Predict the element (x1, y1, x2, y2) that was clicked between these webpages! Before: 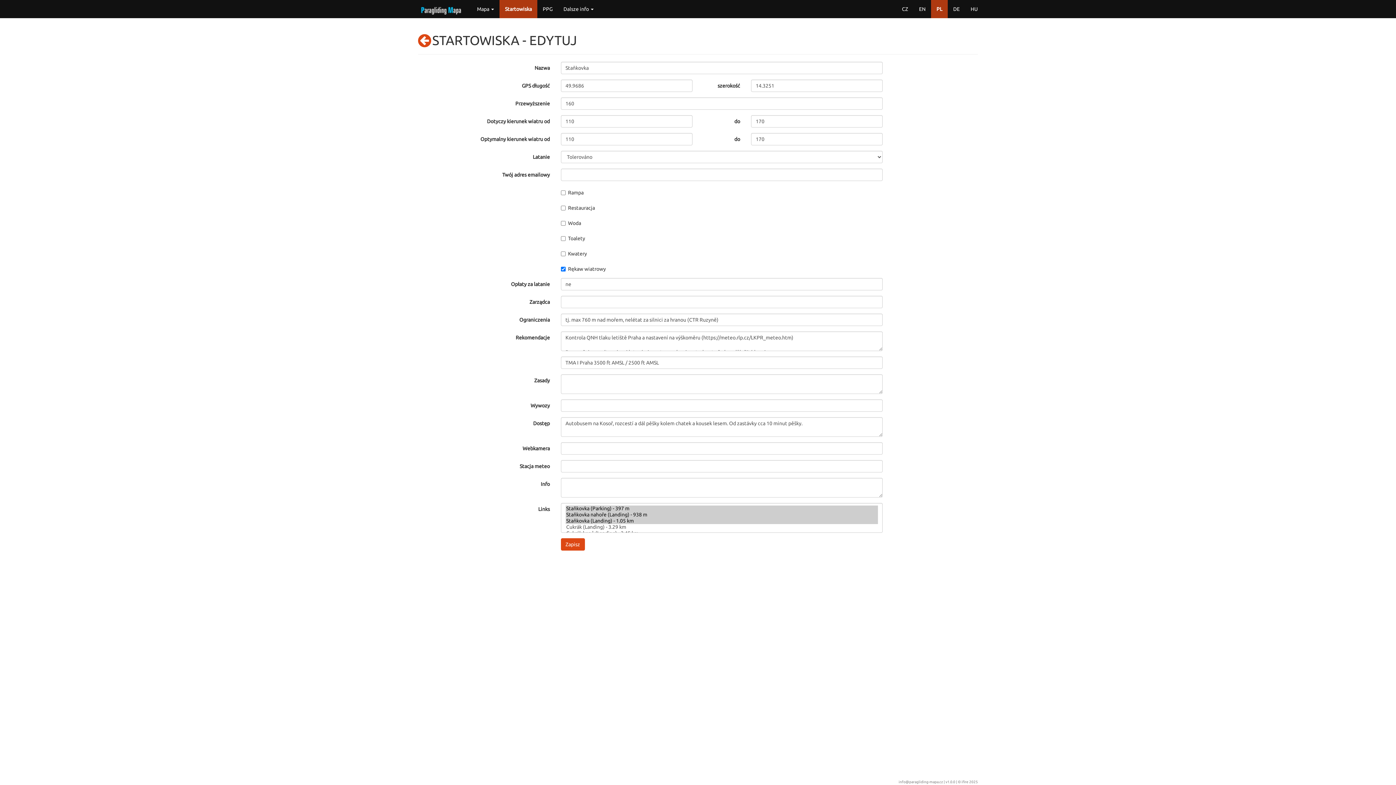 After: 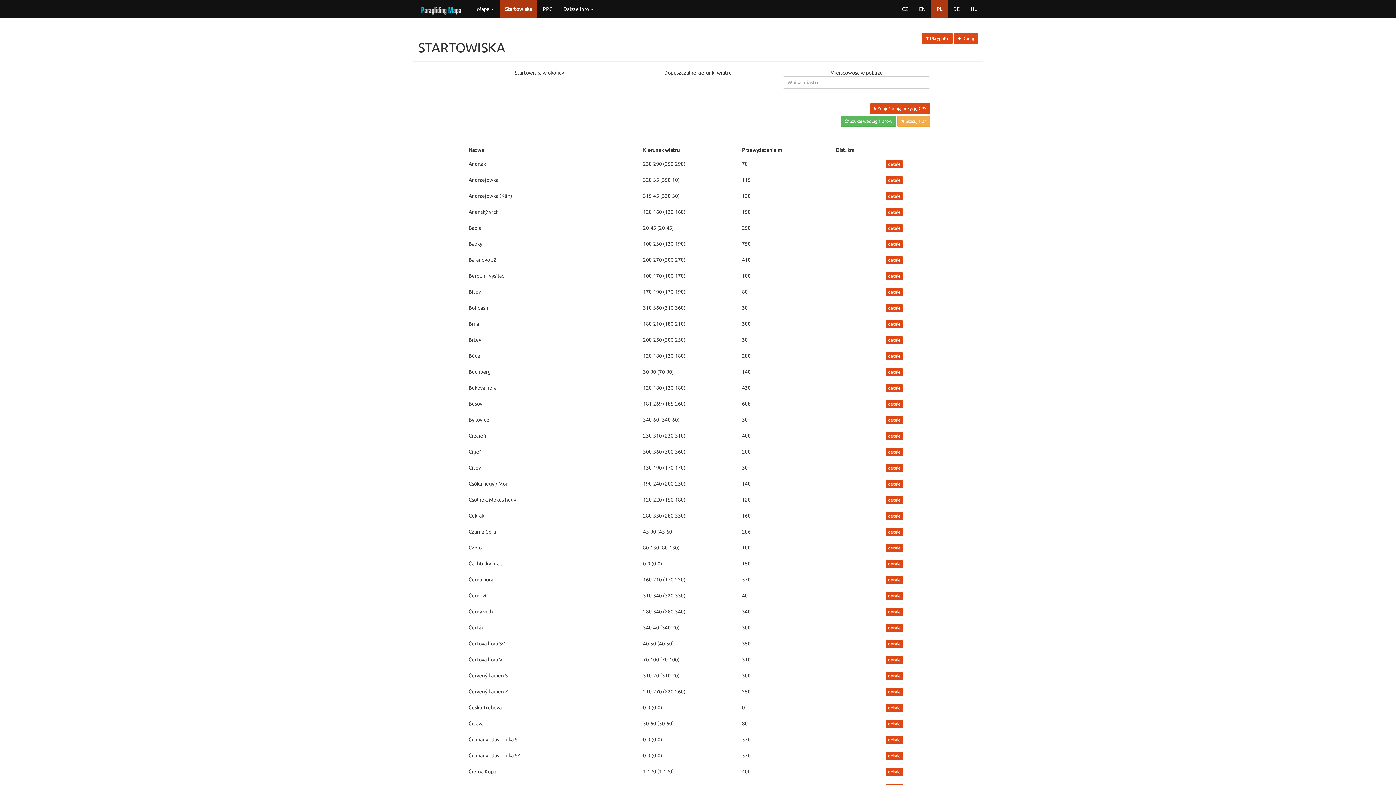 Action: label: Startowiska bbox: (499, 0, 537, 18)